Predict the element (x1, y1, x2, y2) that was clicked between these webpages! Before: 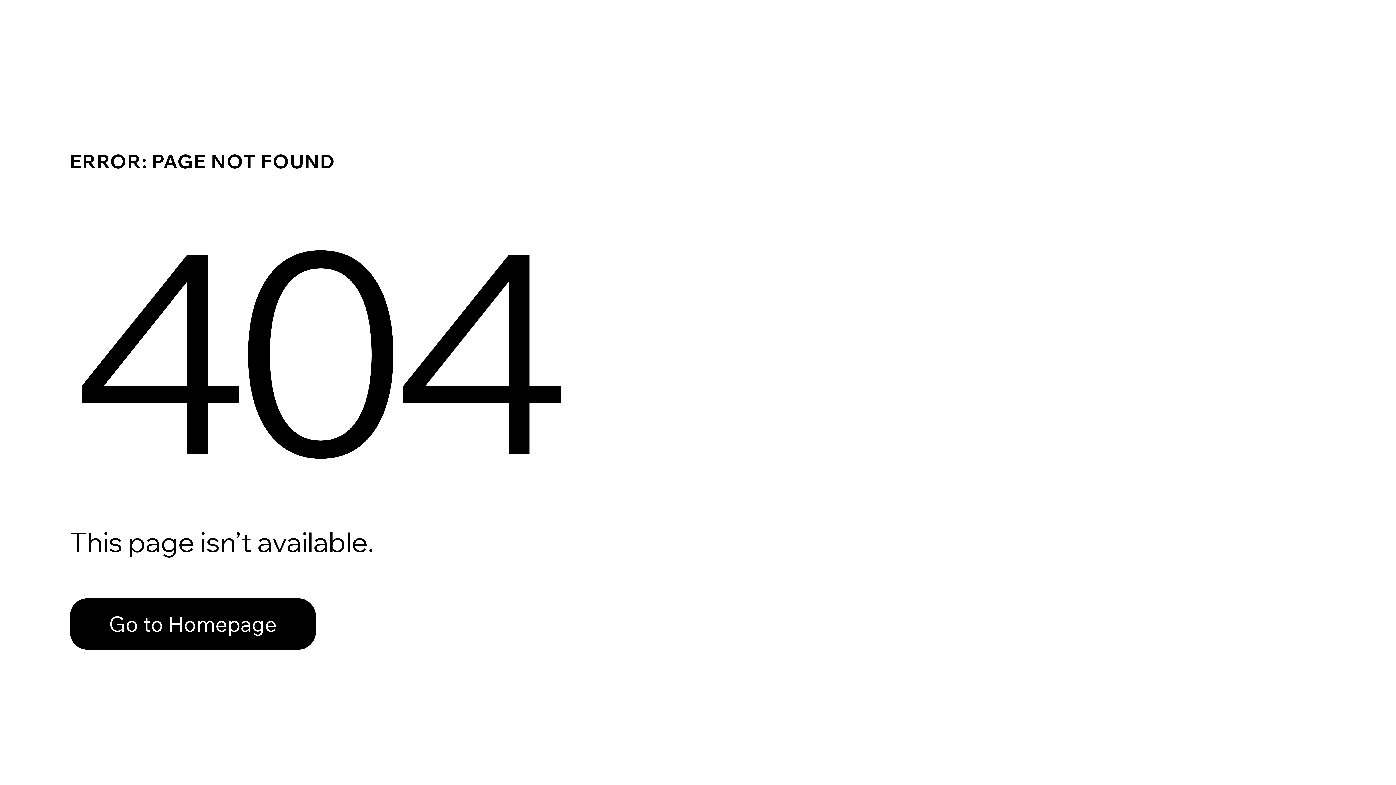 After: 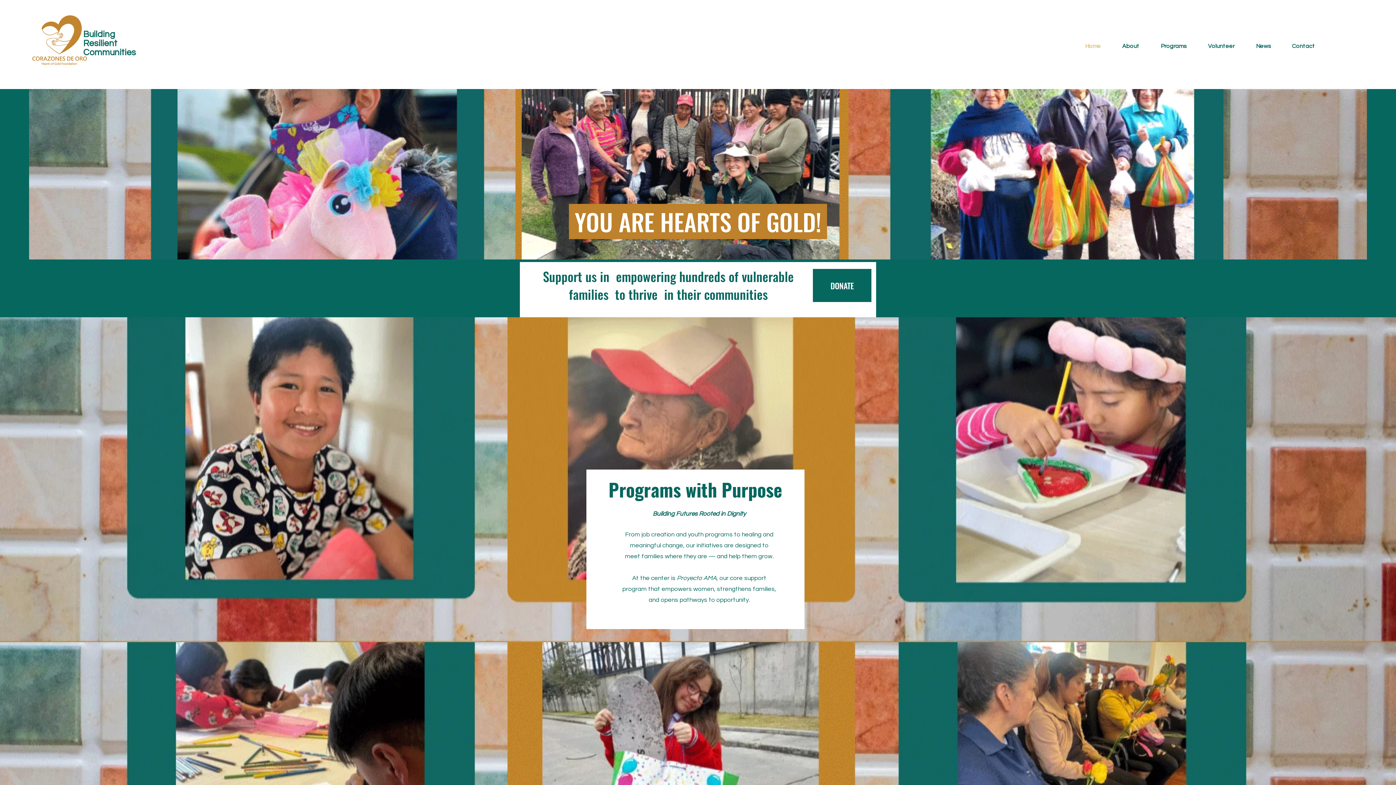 Action: bbox: (69, 598, 316, 650) label: Go to Homepage